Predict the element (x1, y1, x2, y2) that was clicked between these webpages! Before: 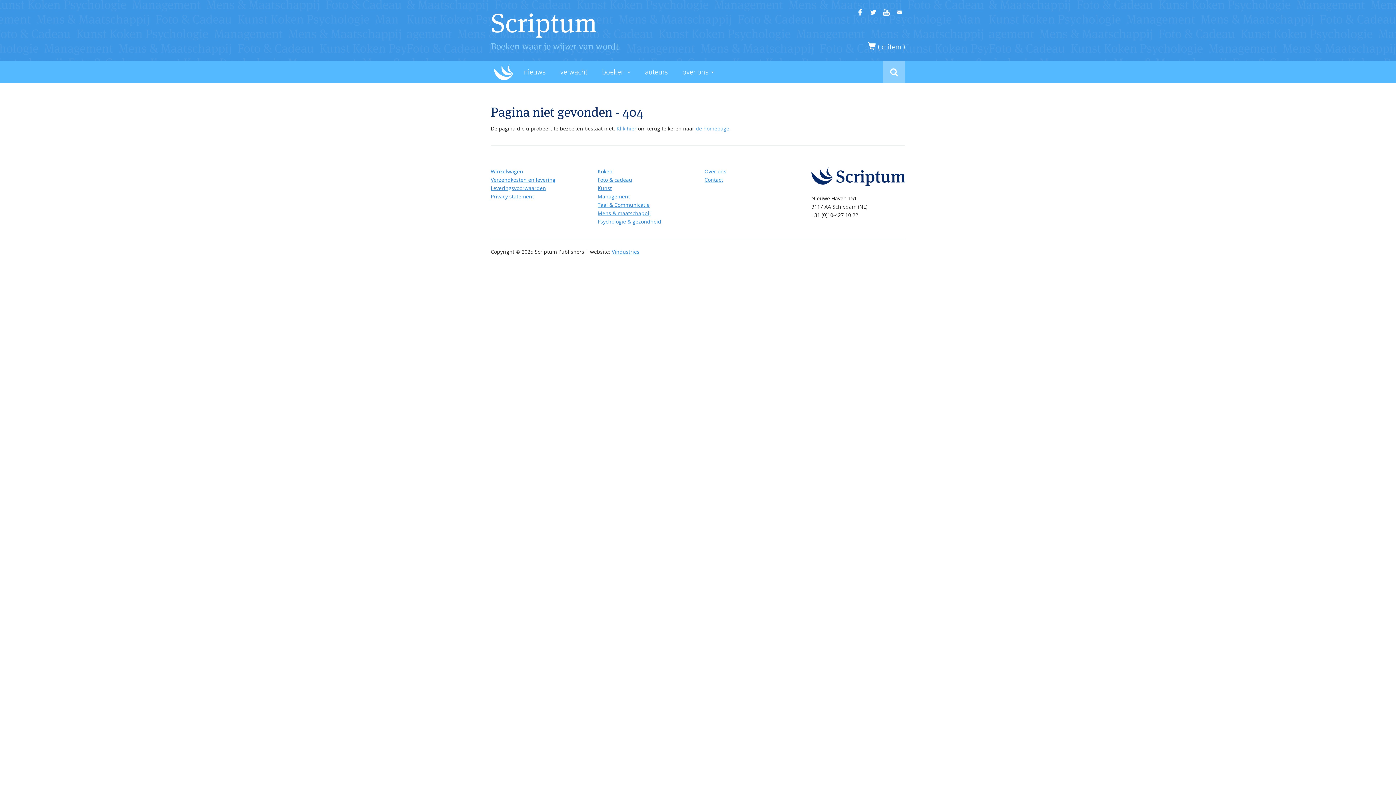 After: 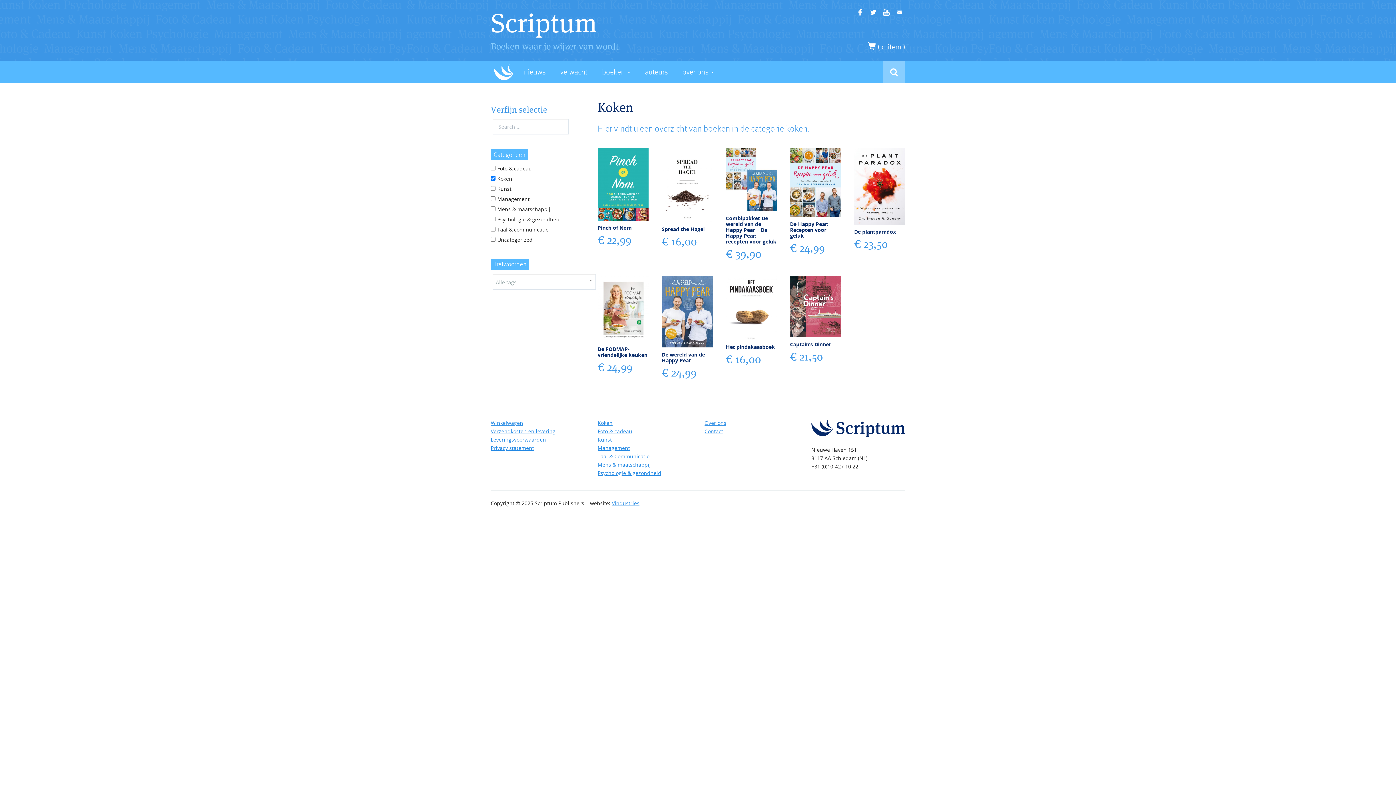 Action: bbox: (597, 168, 612, 174) label: Koken
